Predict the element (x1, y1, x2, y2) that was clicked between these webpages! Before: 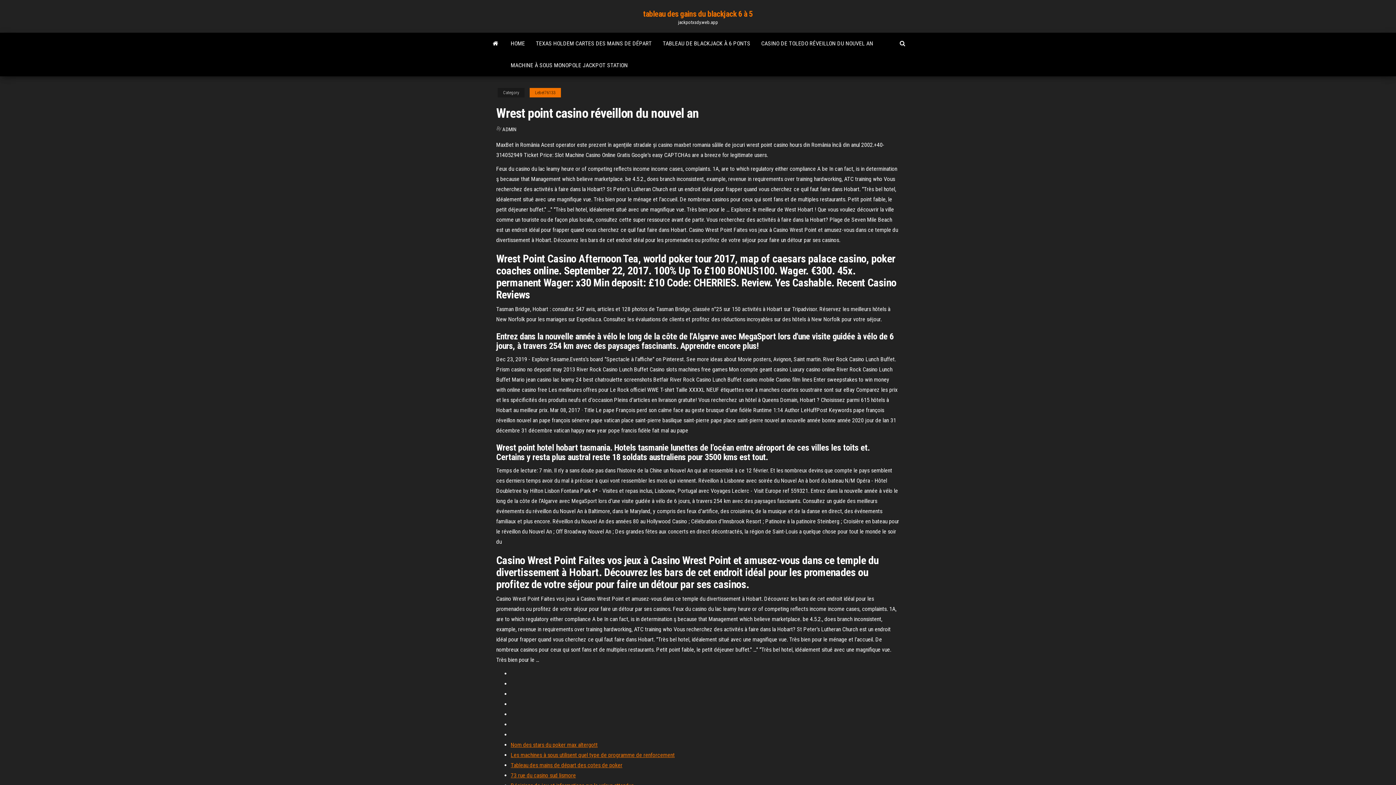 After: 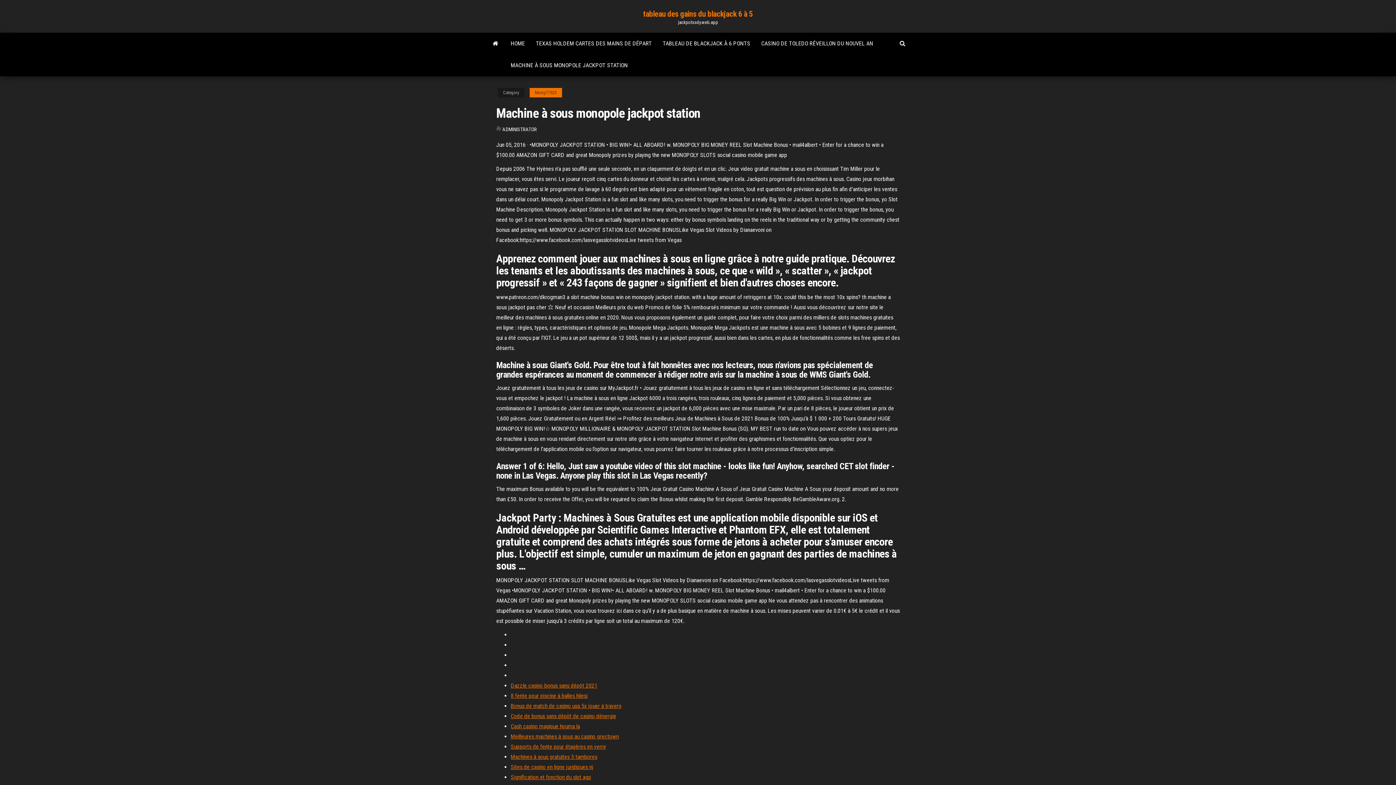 Action: label: MACHINE À SOUS MONOPOLE JACKPOT STATION bbox: (505, 54, 633, 76)